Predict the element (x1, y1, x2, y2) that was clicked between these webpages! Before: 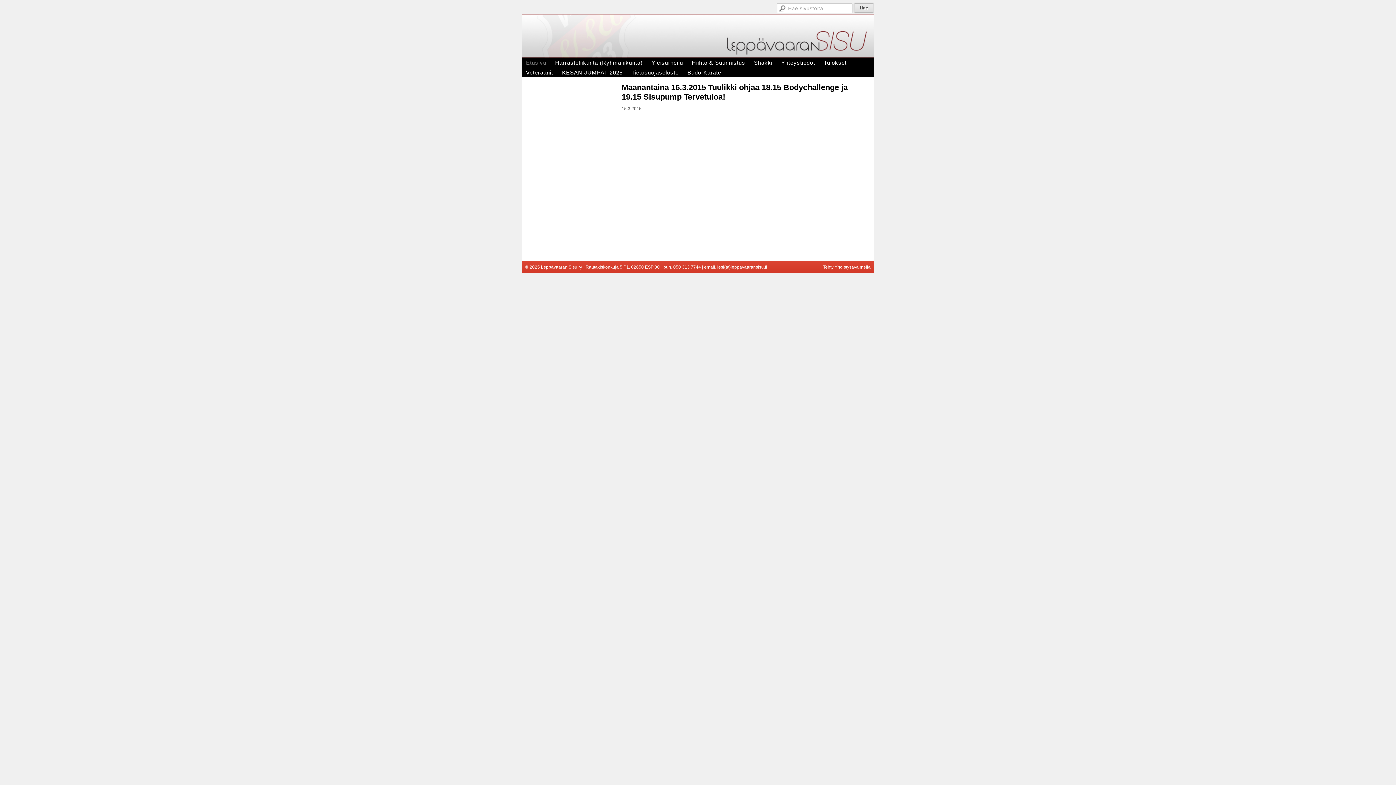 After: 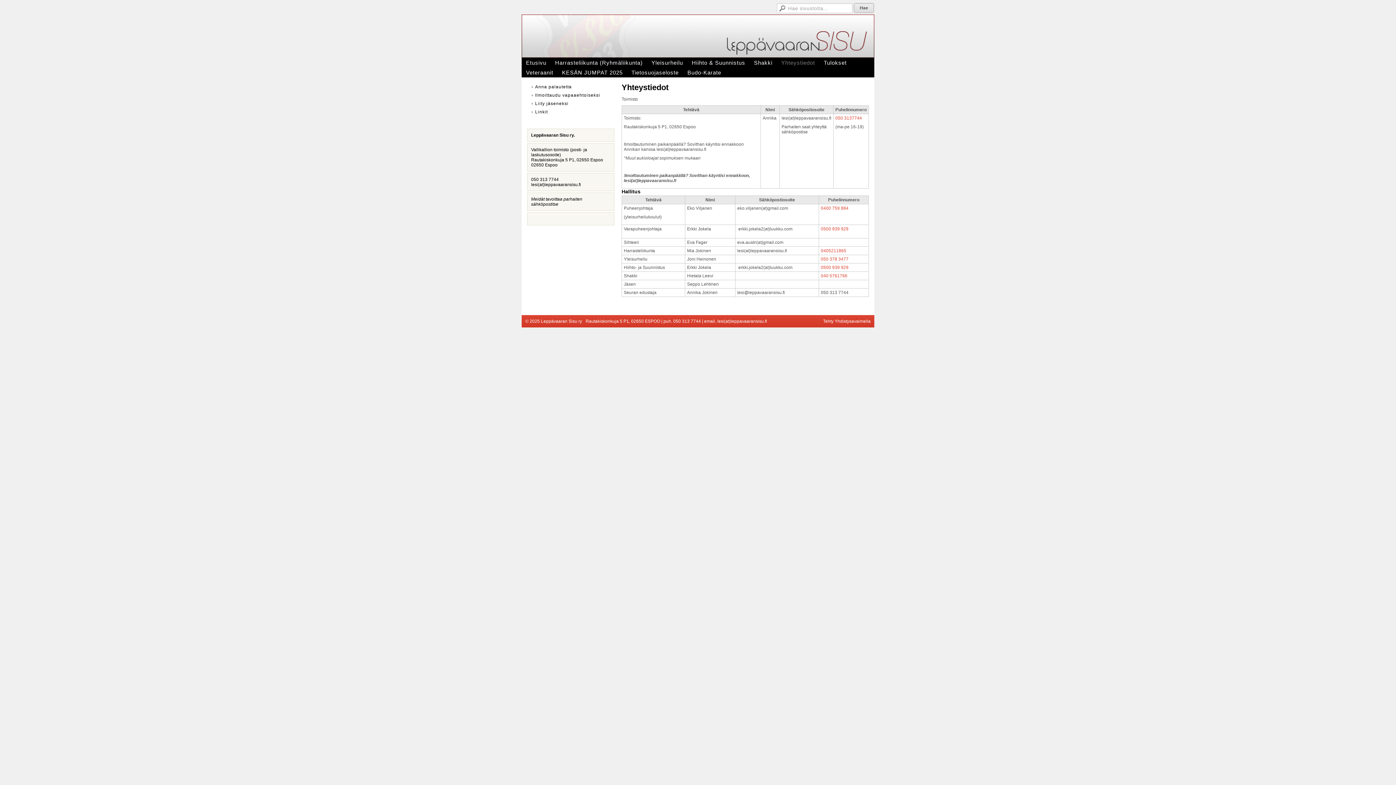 Action: label: Yhteystiedot bbox: (777, 57, 819, 67)